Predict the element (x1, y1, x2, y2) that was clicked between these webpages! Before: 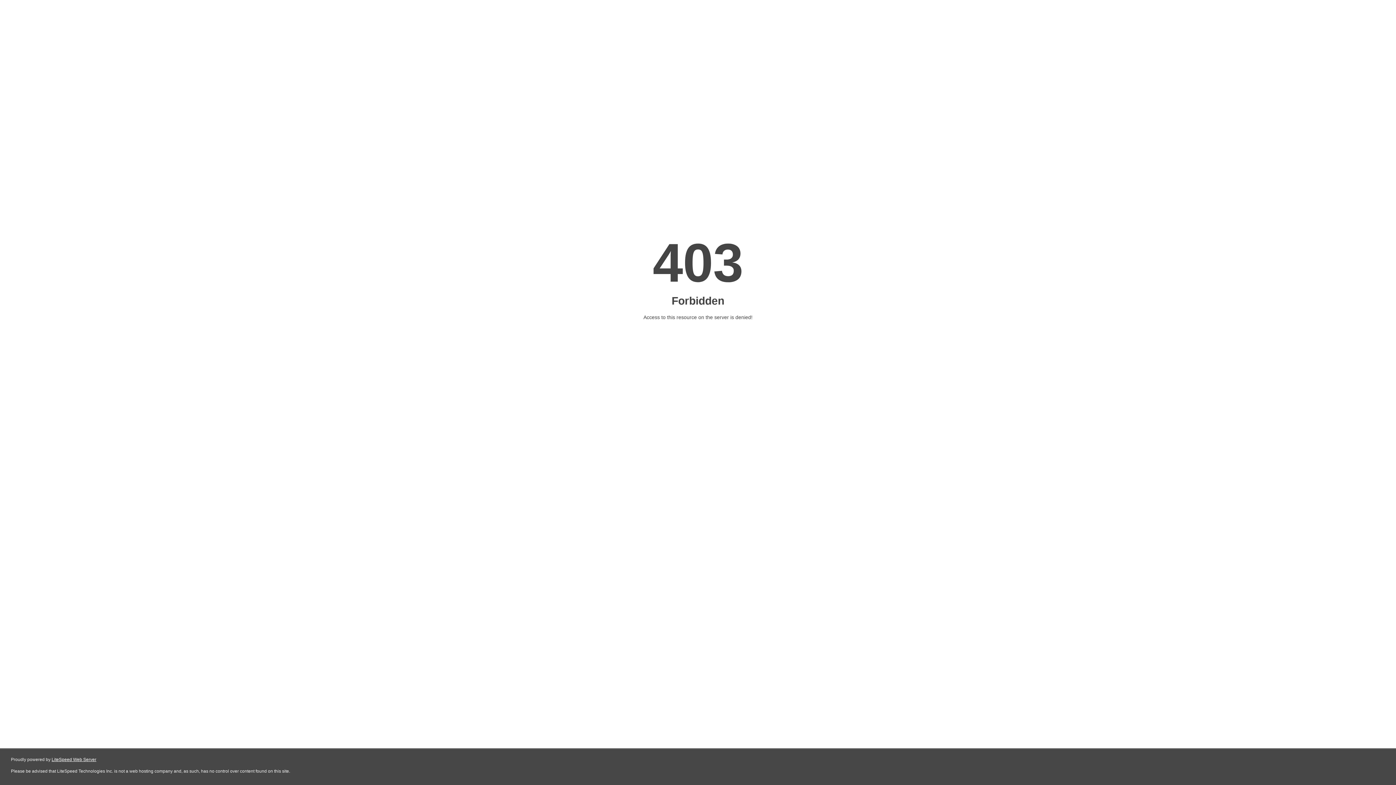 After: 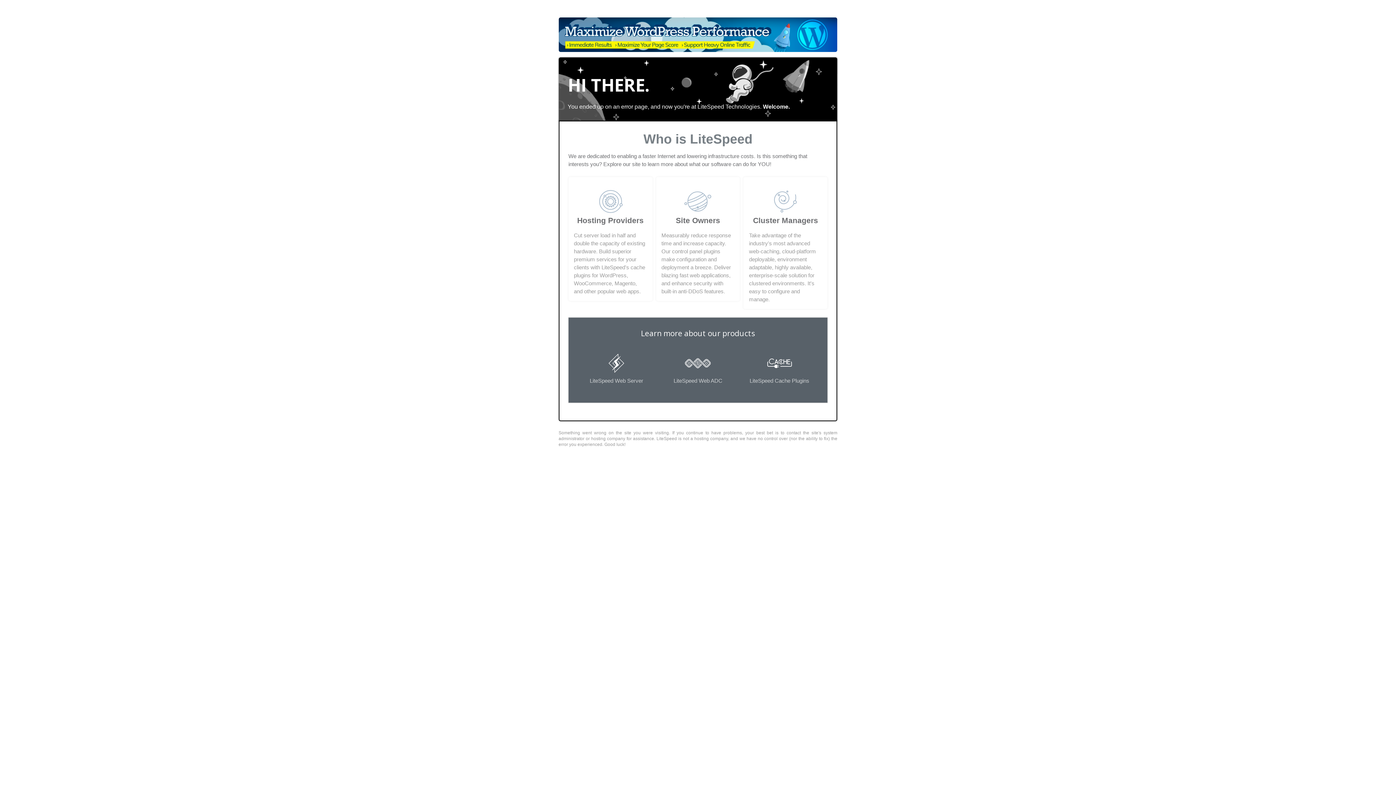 Action: bbox: (51, 757, 96, 762) label: LiteSpeed Web Server